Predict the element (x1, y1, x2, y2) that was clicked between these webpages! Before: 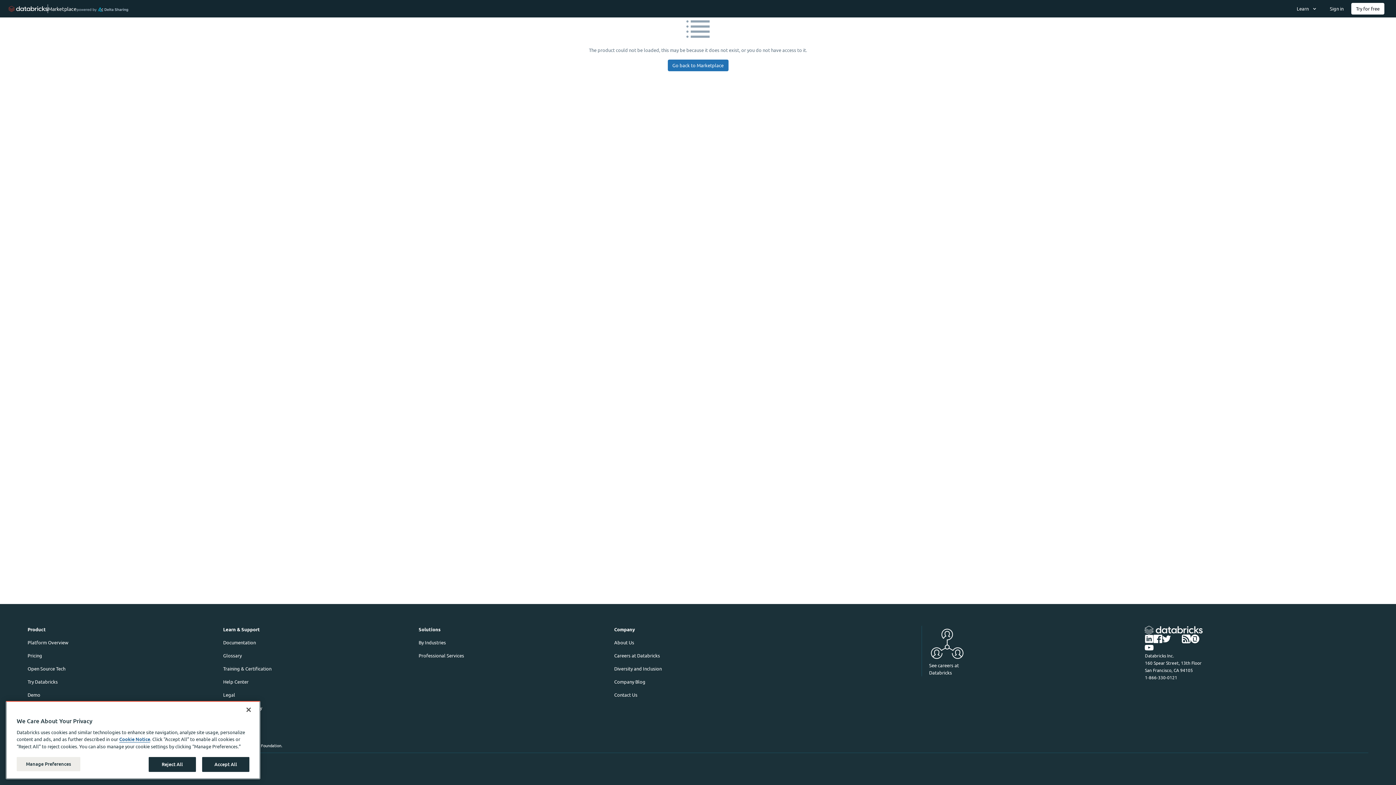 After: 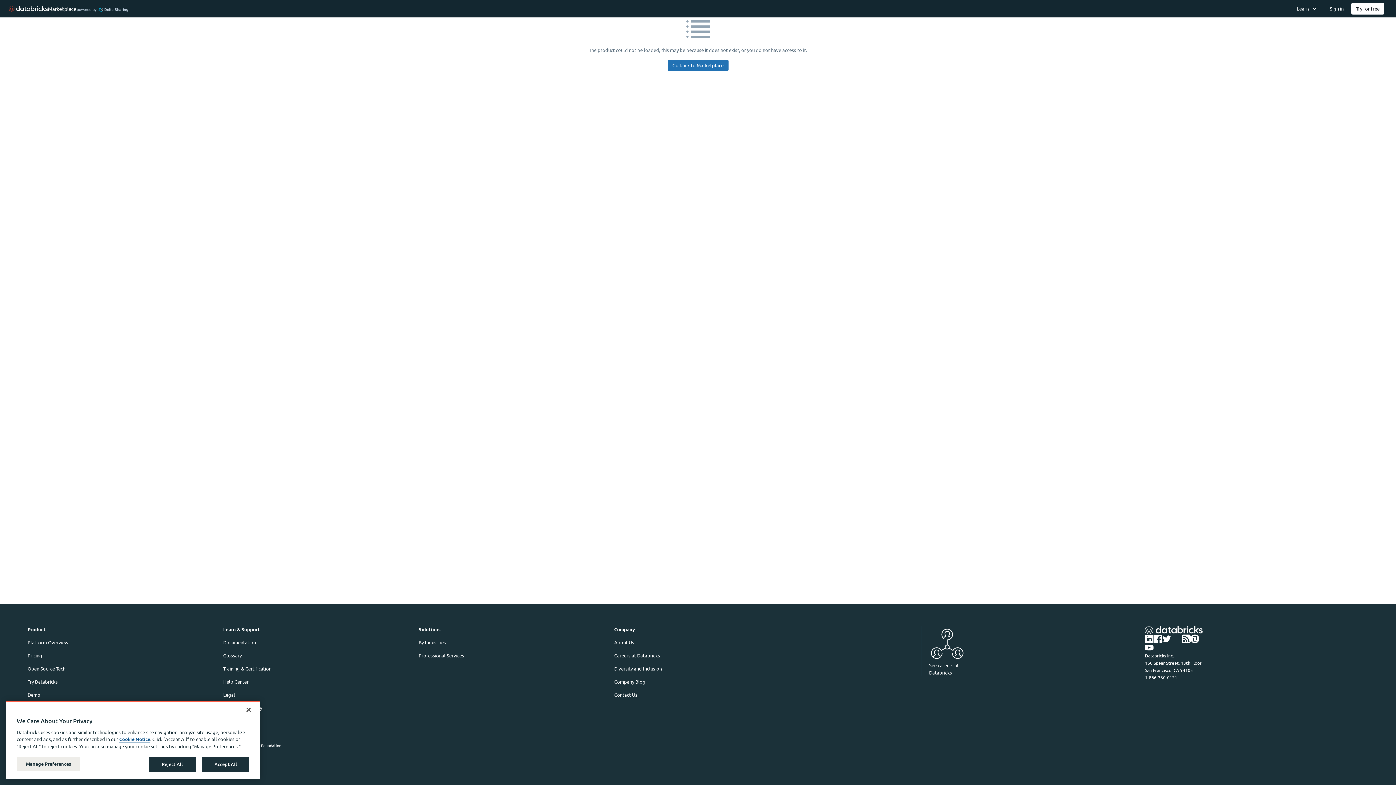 Action: label: Diversity and Inclusion bbox: (614, 665, 661, 672)